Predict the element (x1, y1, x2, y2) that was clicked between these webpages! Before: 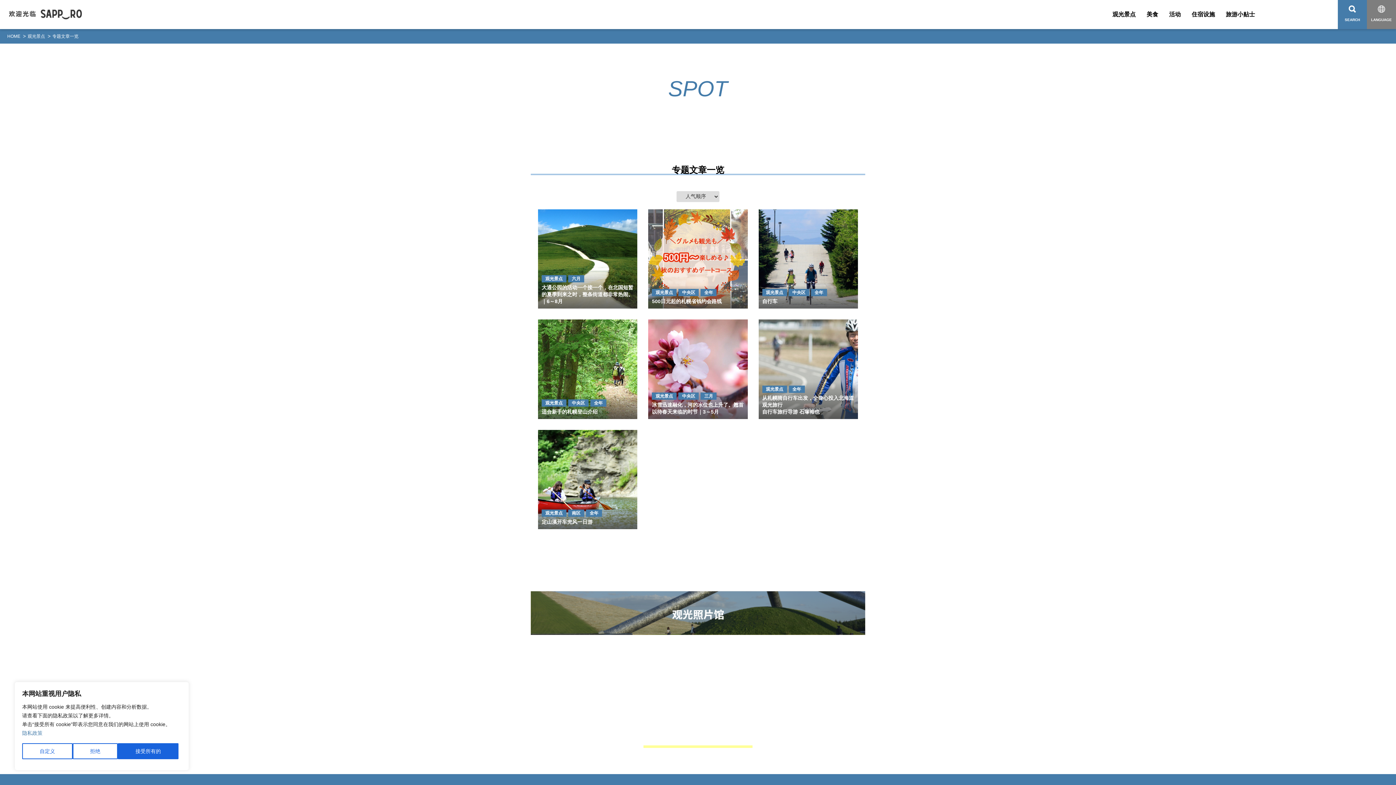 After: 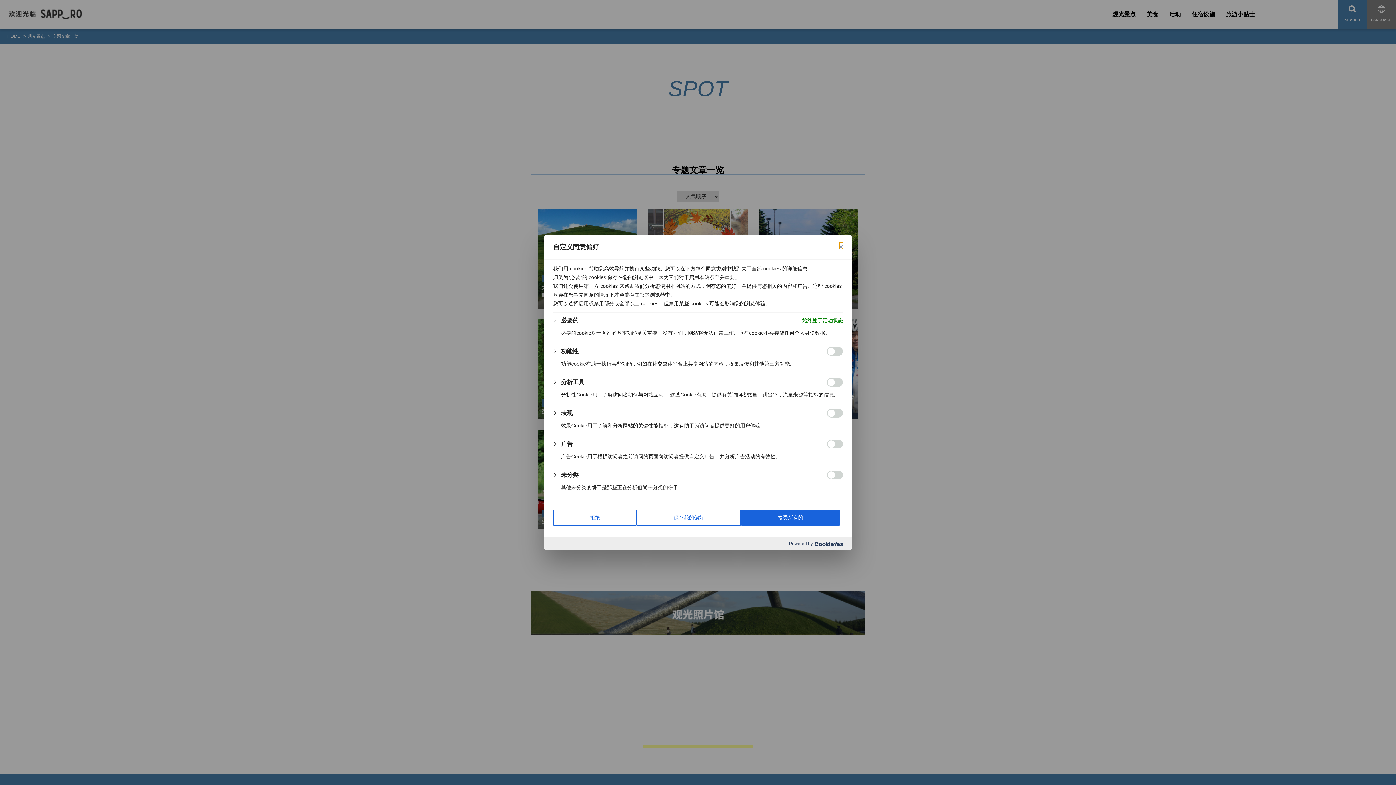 Action: bbox: (22, 743, 72, 759) label: 自定义